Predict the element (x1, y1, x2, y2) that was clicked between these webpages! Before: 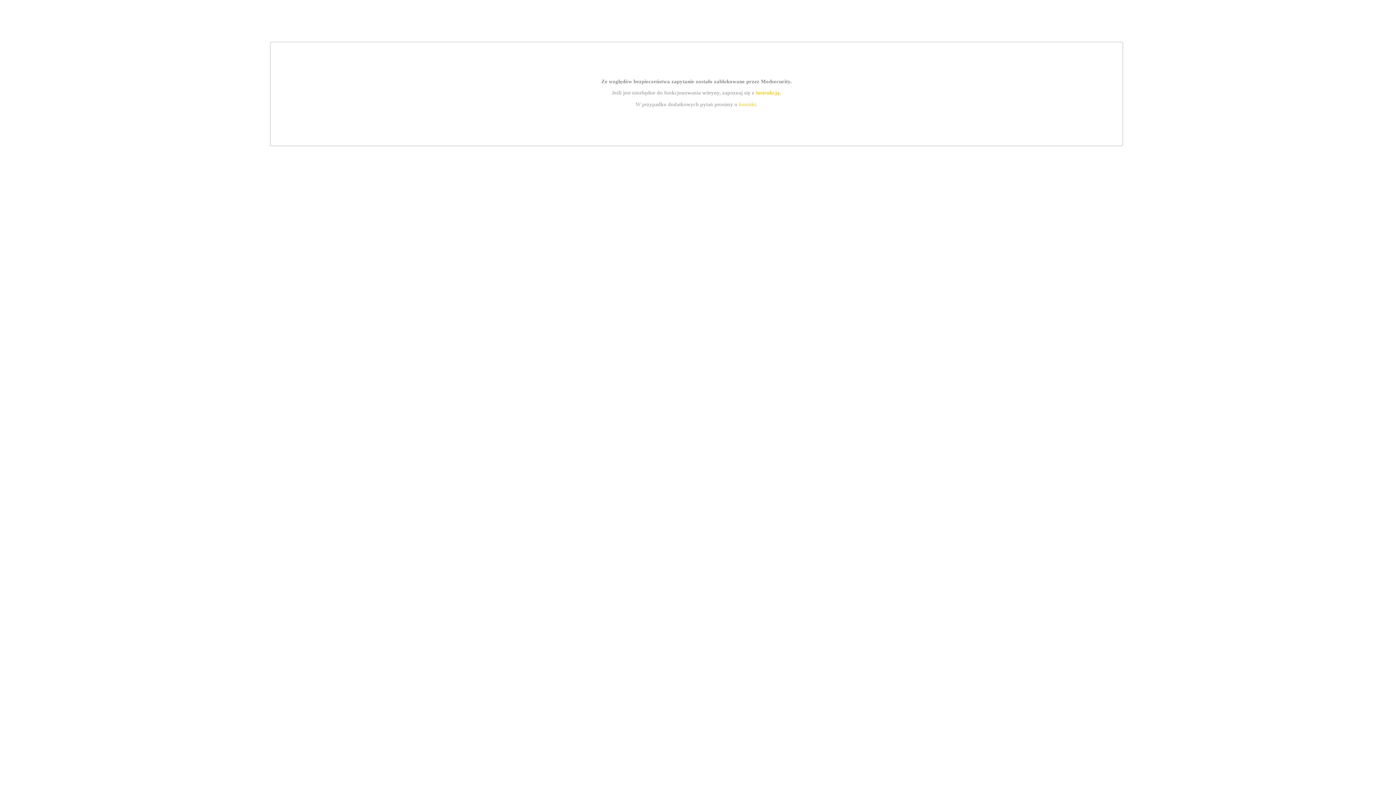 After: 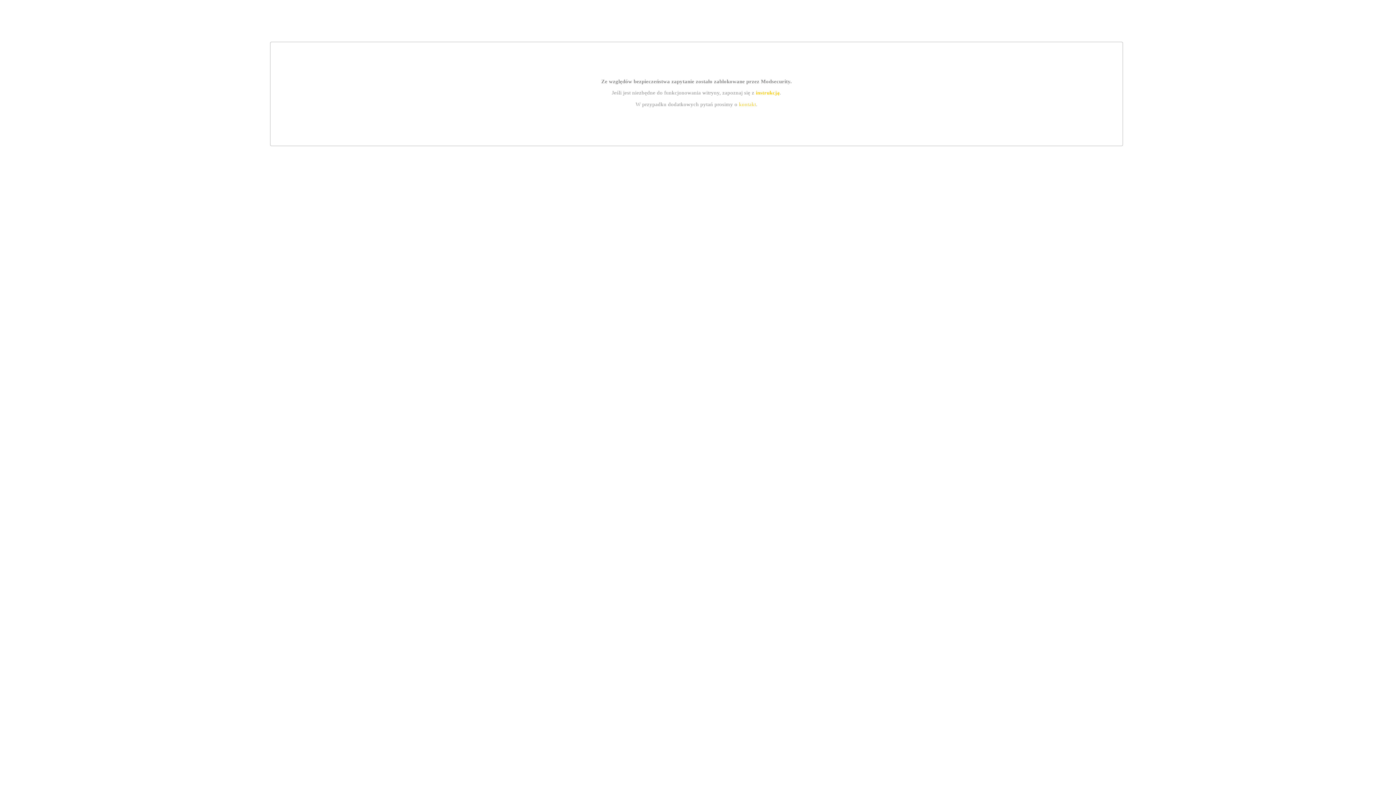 Action: label: kontakt bbox: (739, 101, 756, 107)